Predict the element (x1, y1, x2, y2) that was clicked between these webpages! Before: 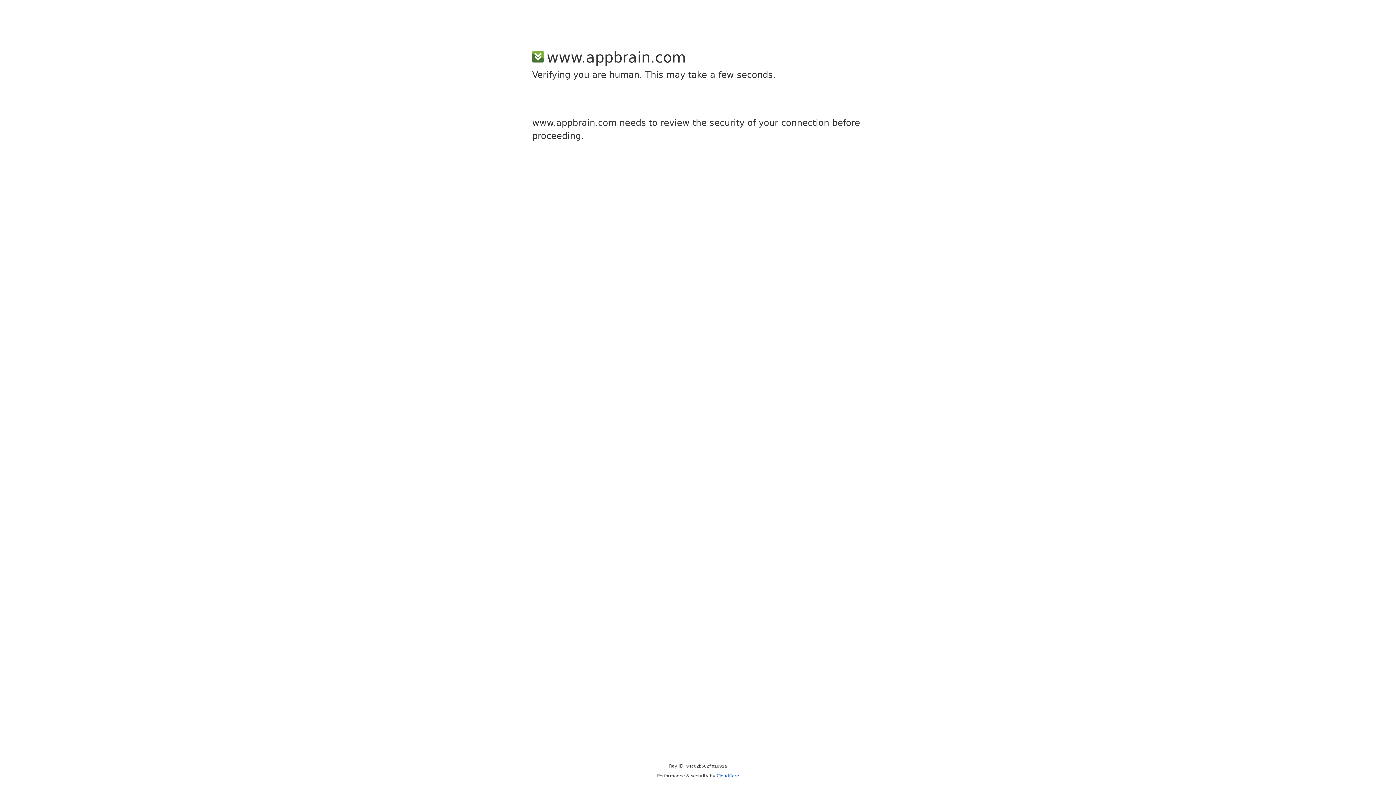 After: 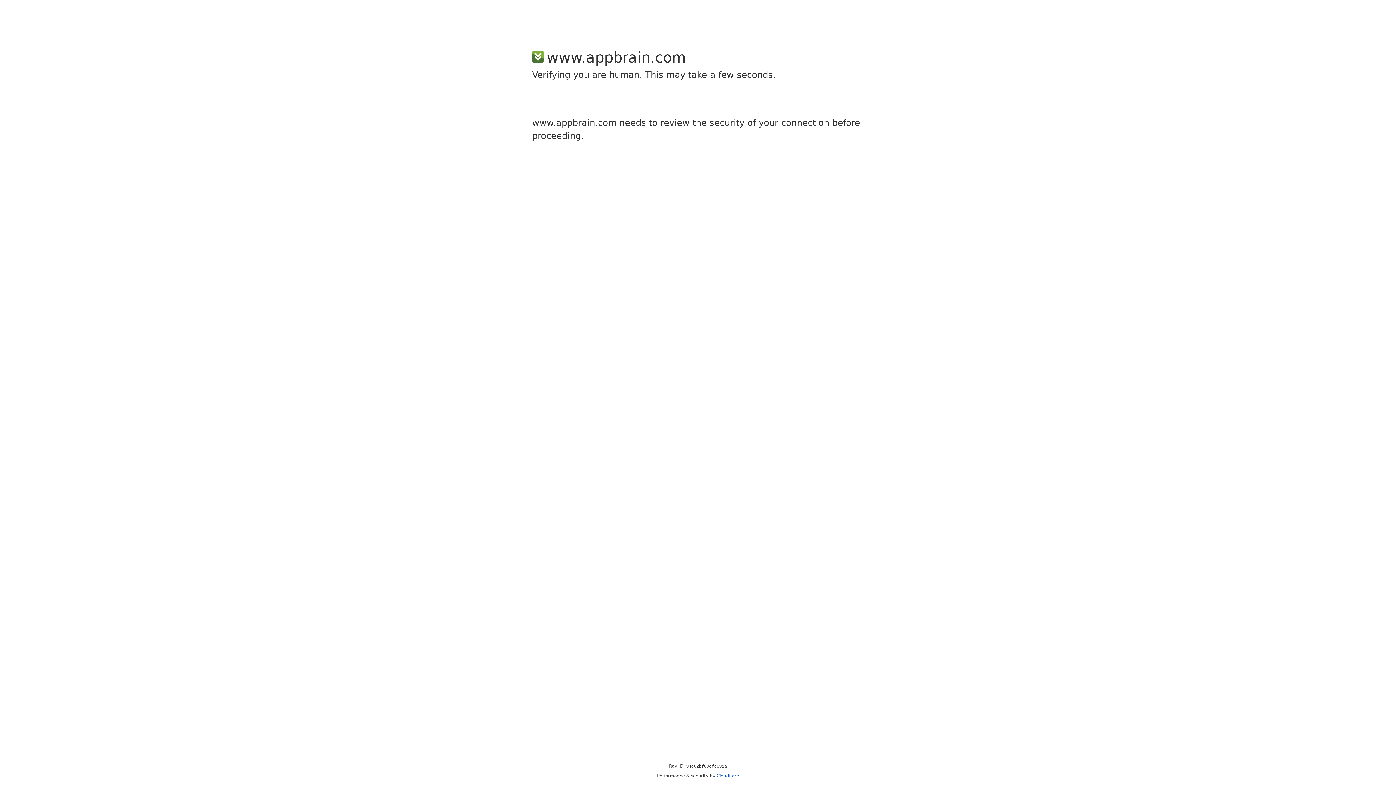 Action: label: Cloudflare bbox: (716, 773, 739, 778)